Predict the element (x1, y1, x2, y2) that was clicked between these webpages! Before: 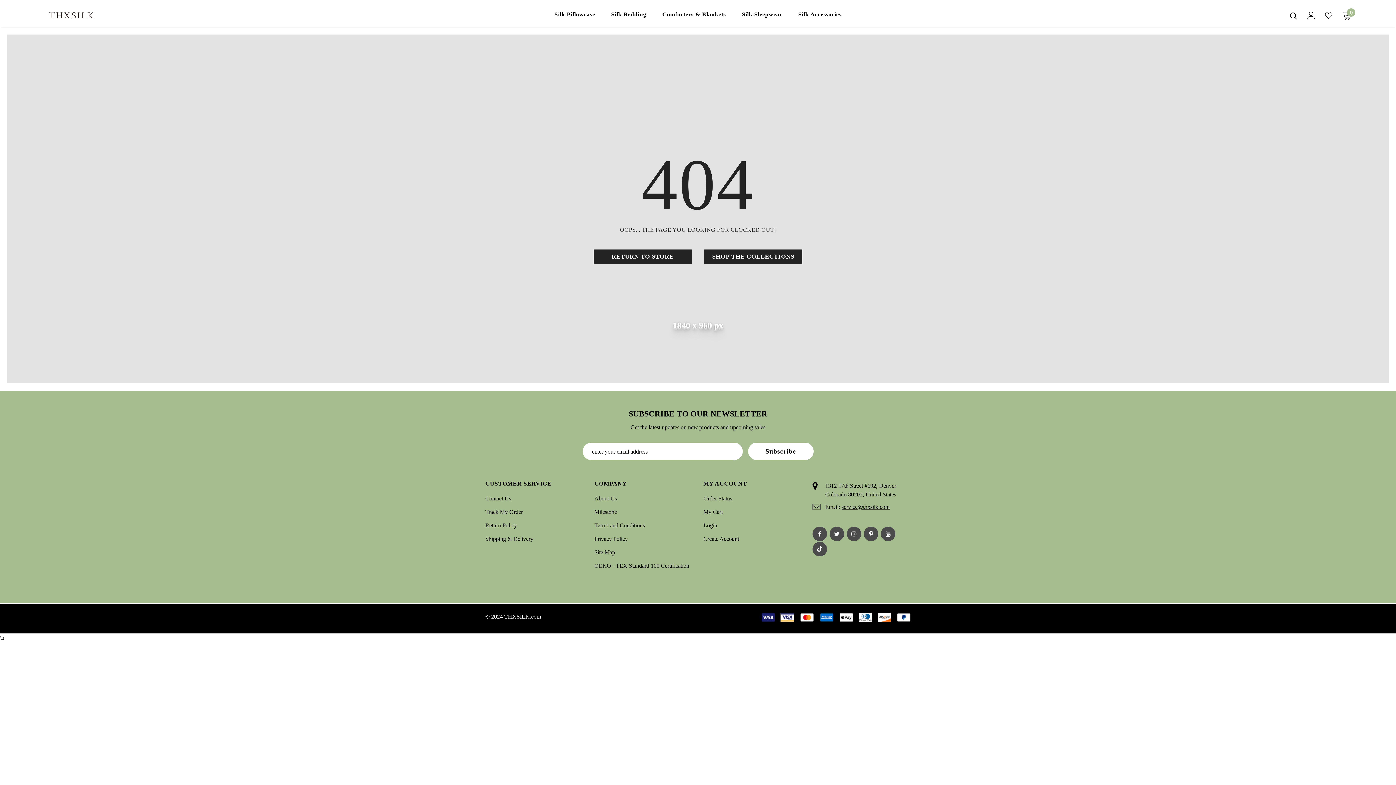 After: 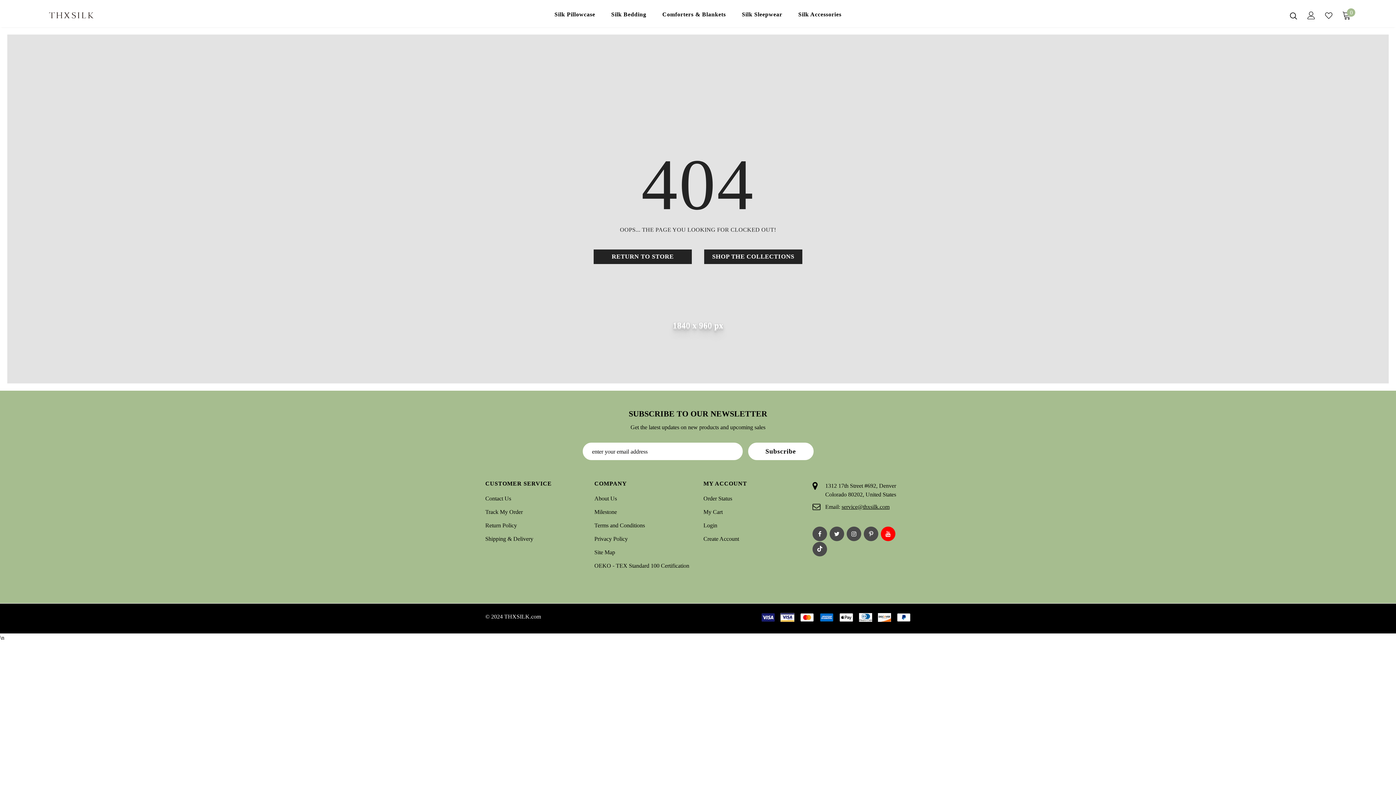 Action: bbox: (881, 526, 895, 541)